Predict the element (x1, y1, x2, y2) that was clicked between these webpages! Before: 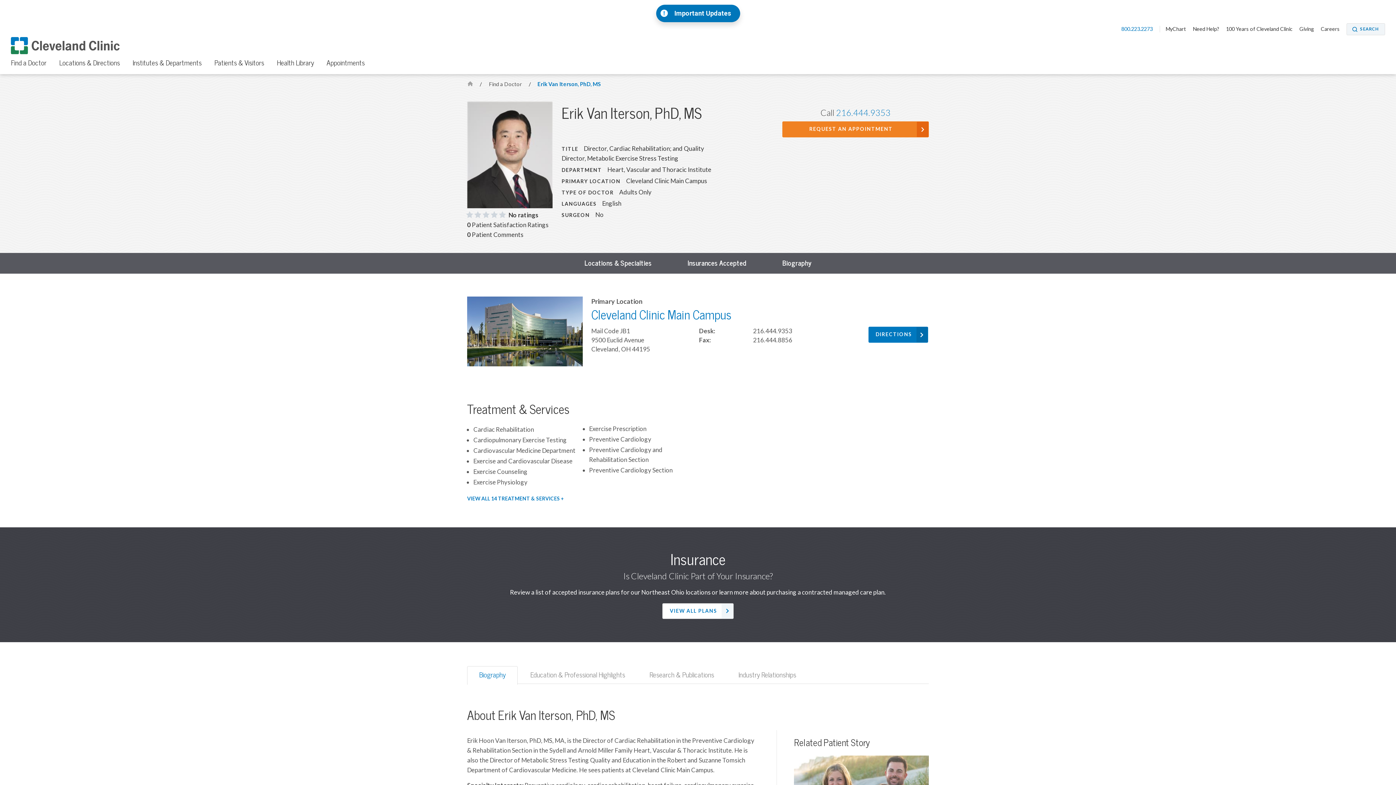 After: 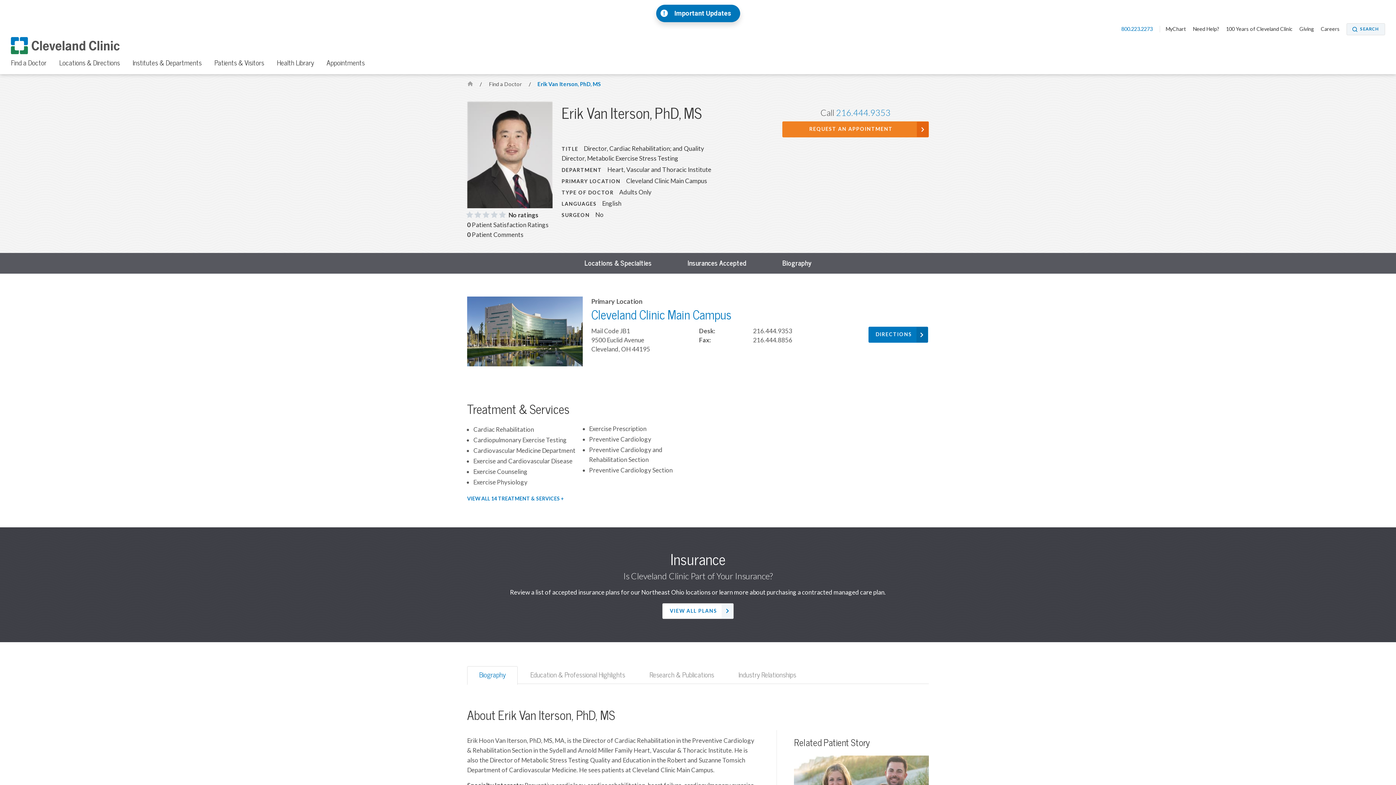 Action: label: Mail Code JB1
9500 Euclid Avenue
Cleveland, OH 44195
 bbox: (591, 327, 650, 353)